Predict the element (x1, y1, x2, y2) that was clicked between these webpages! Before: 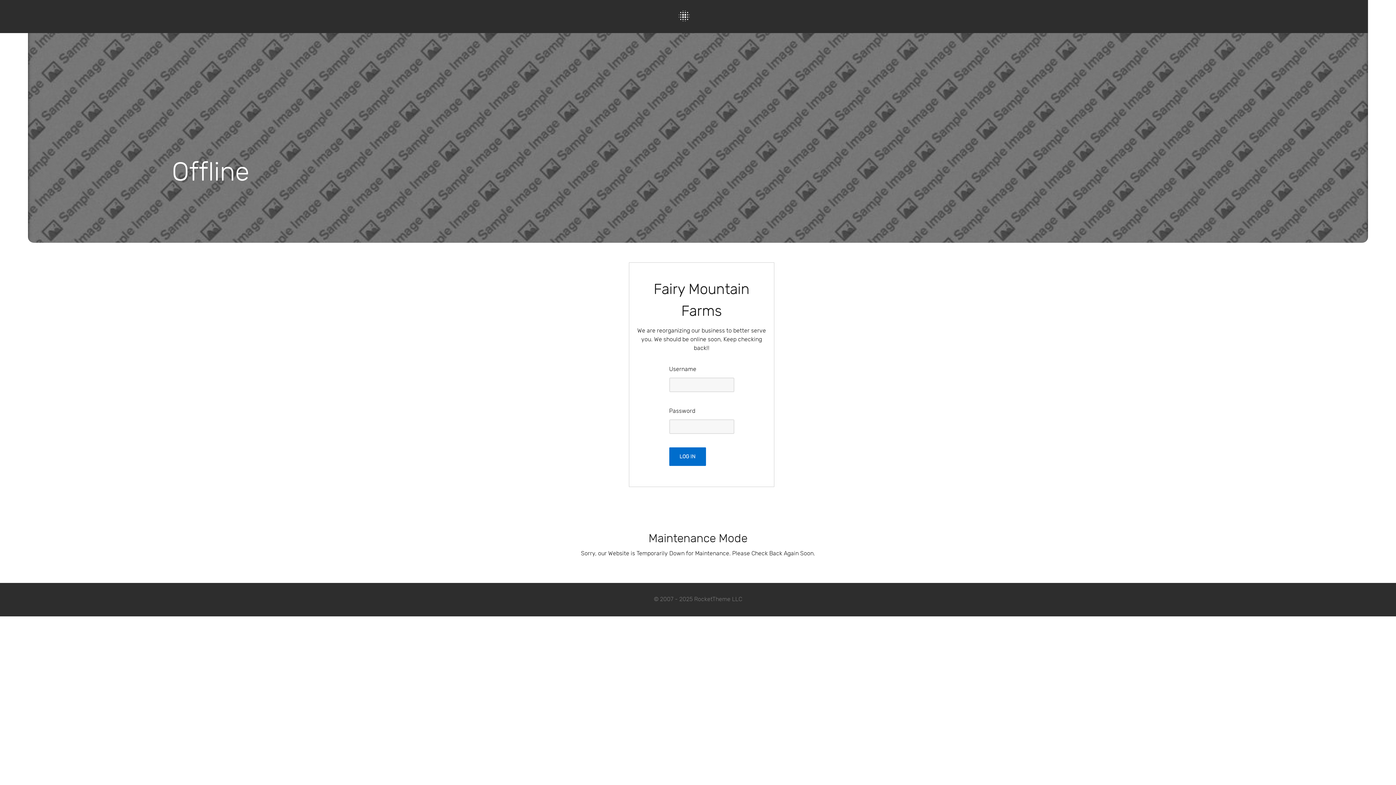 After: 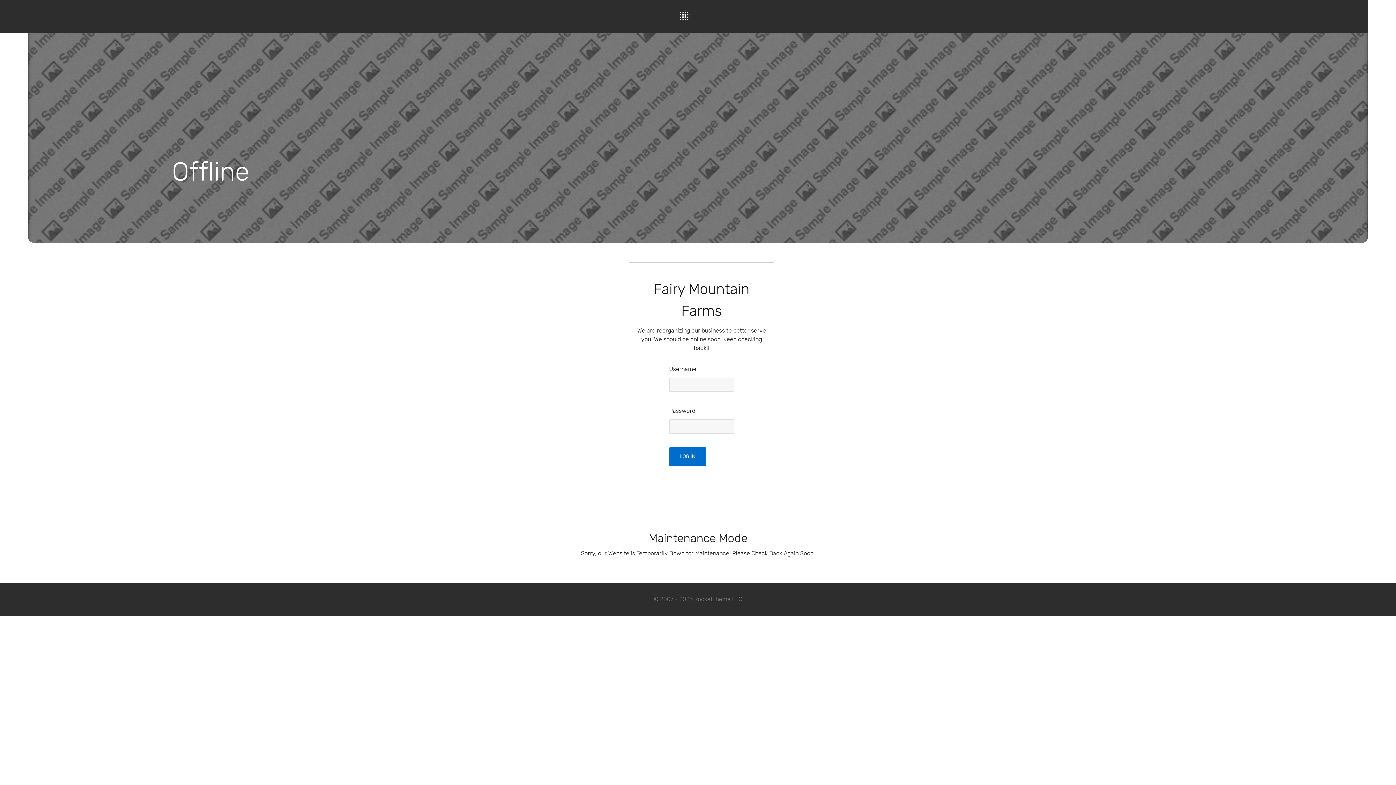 Action: bbox: (678, 5, 689, 26) label: Protean